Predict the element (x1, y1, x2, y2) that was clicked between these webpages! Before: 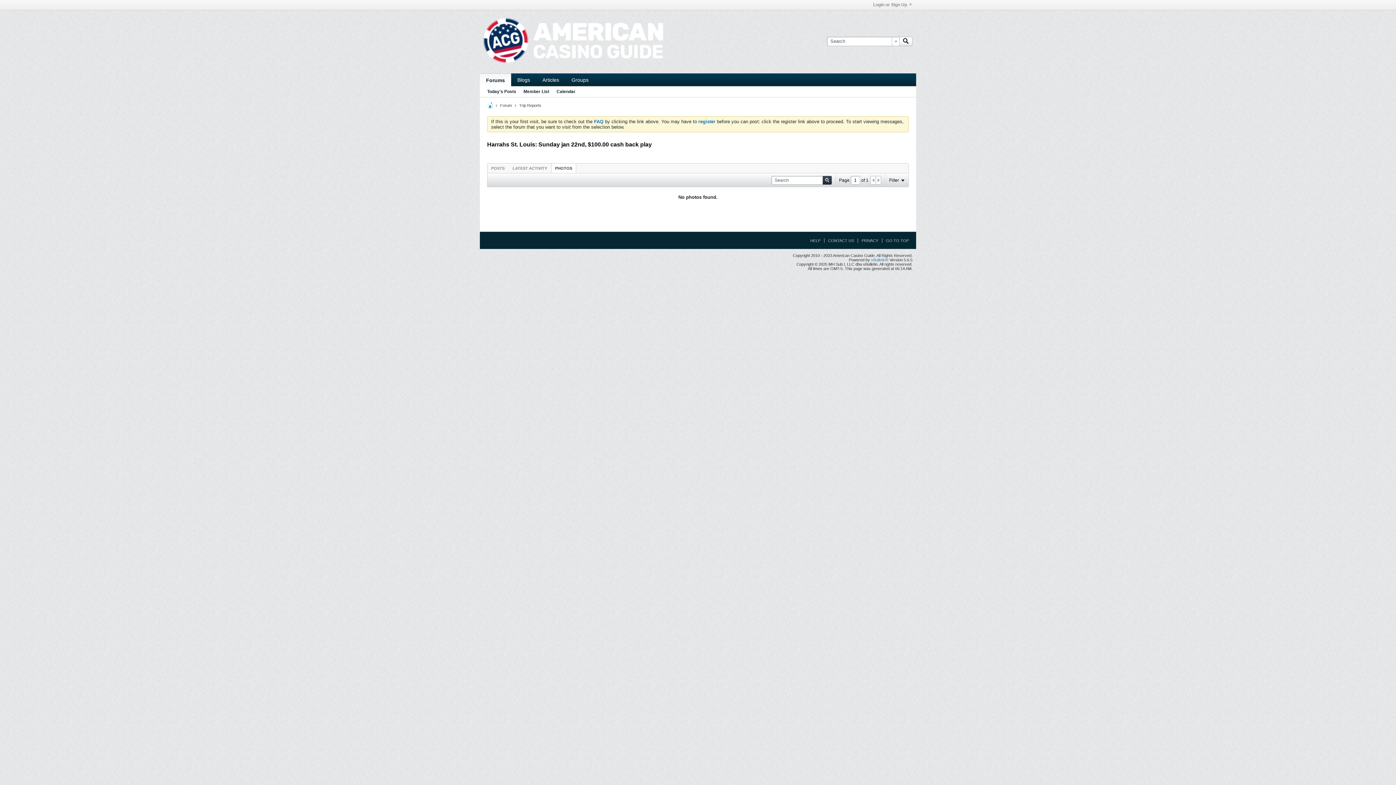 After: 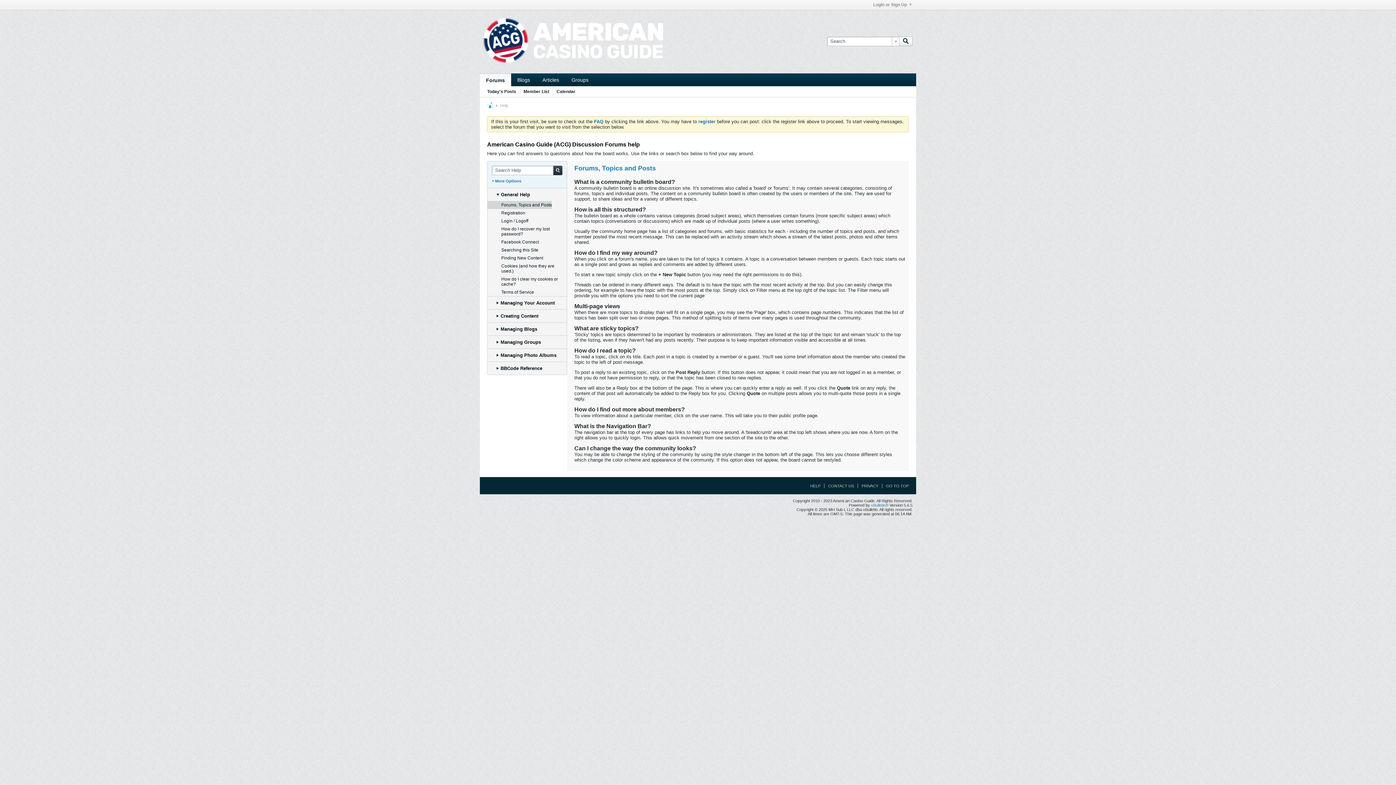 Action: label: HELP bbox: (806, 238, 820, 242)